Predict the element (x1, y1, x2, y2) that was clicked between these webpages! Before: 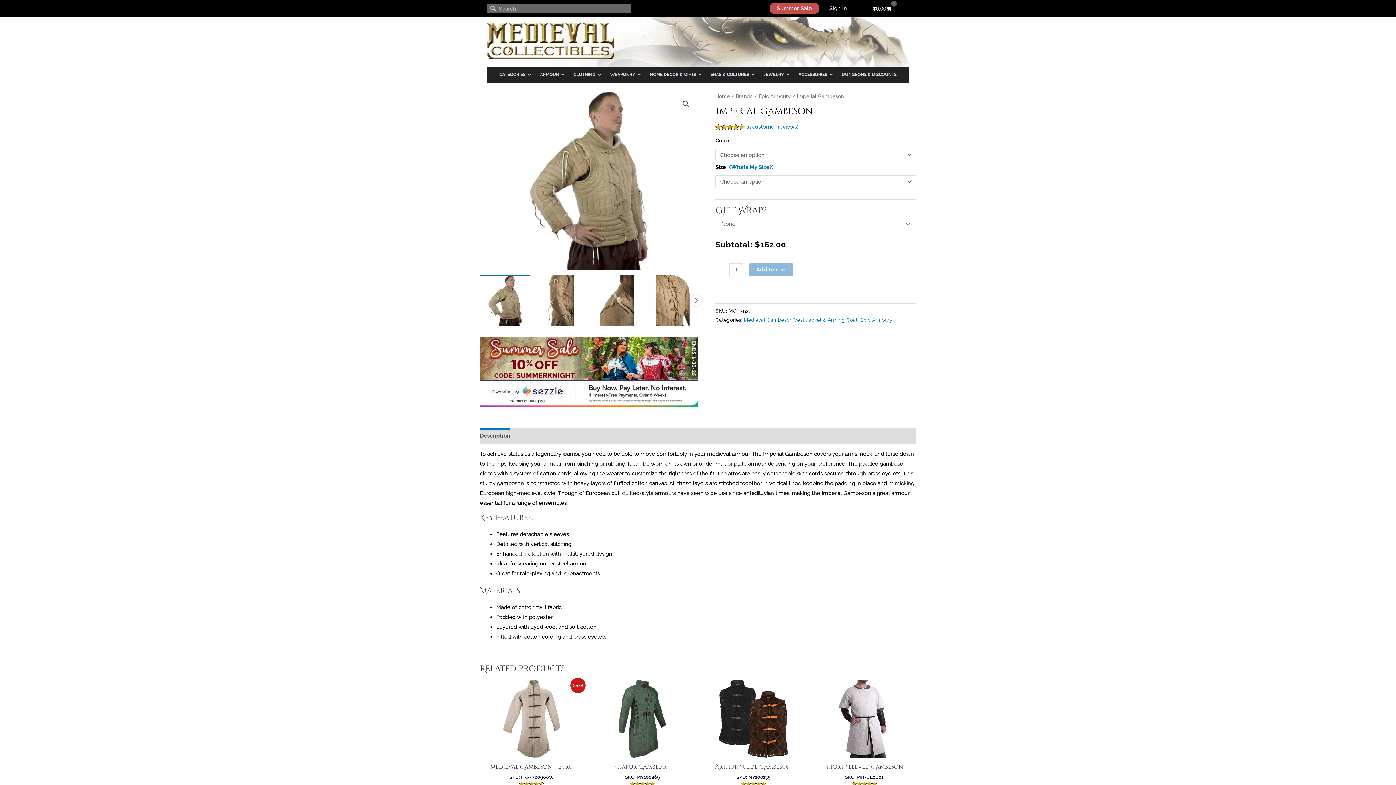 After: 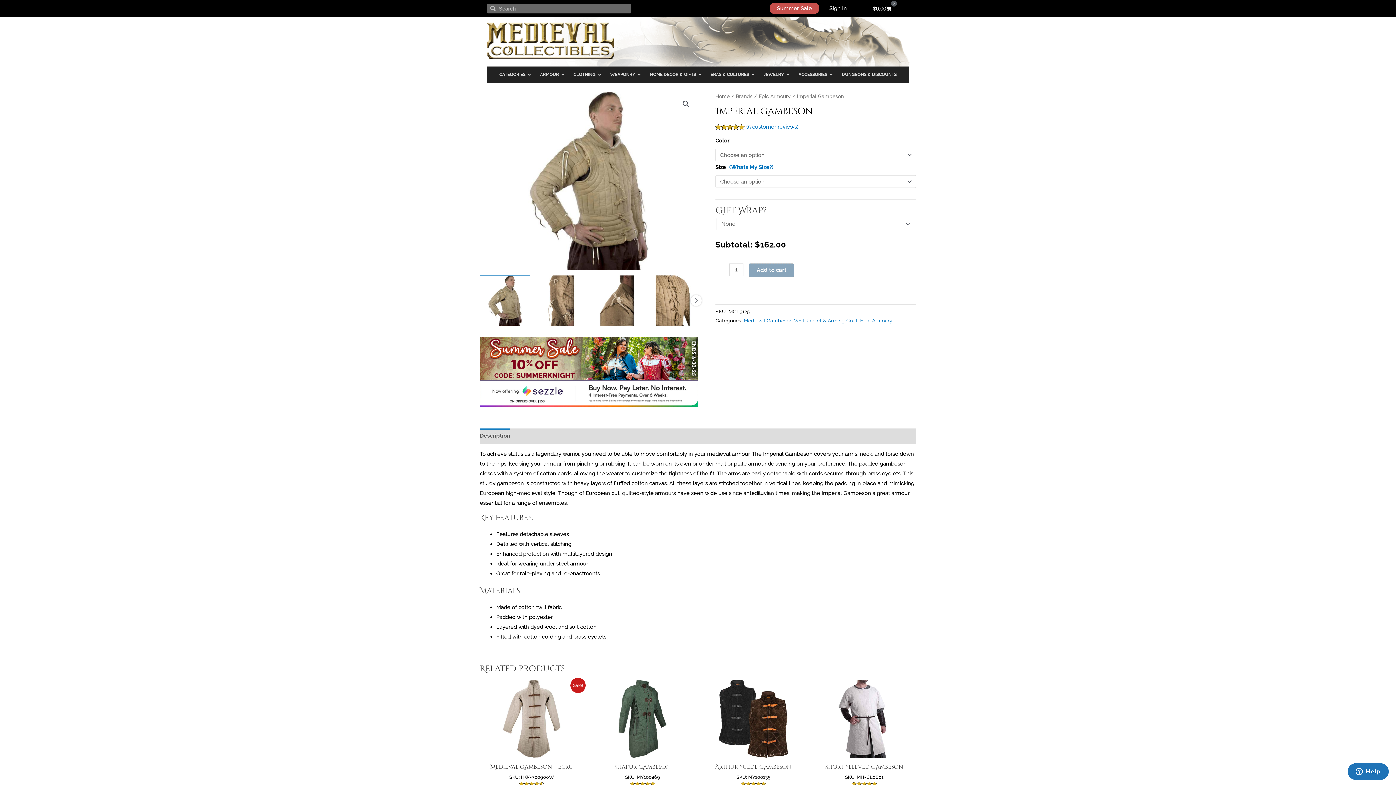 Action: label: Add to cart bbox: (749, 263, 793, 276)